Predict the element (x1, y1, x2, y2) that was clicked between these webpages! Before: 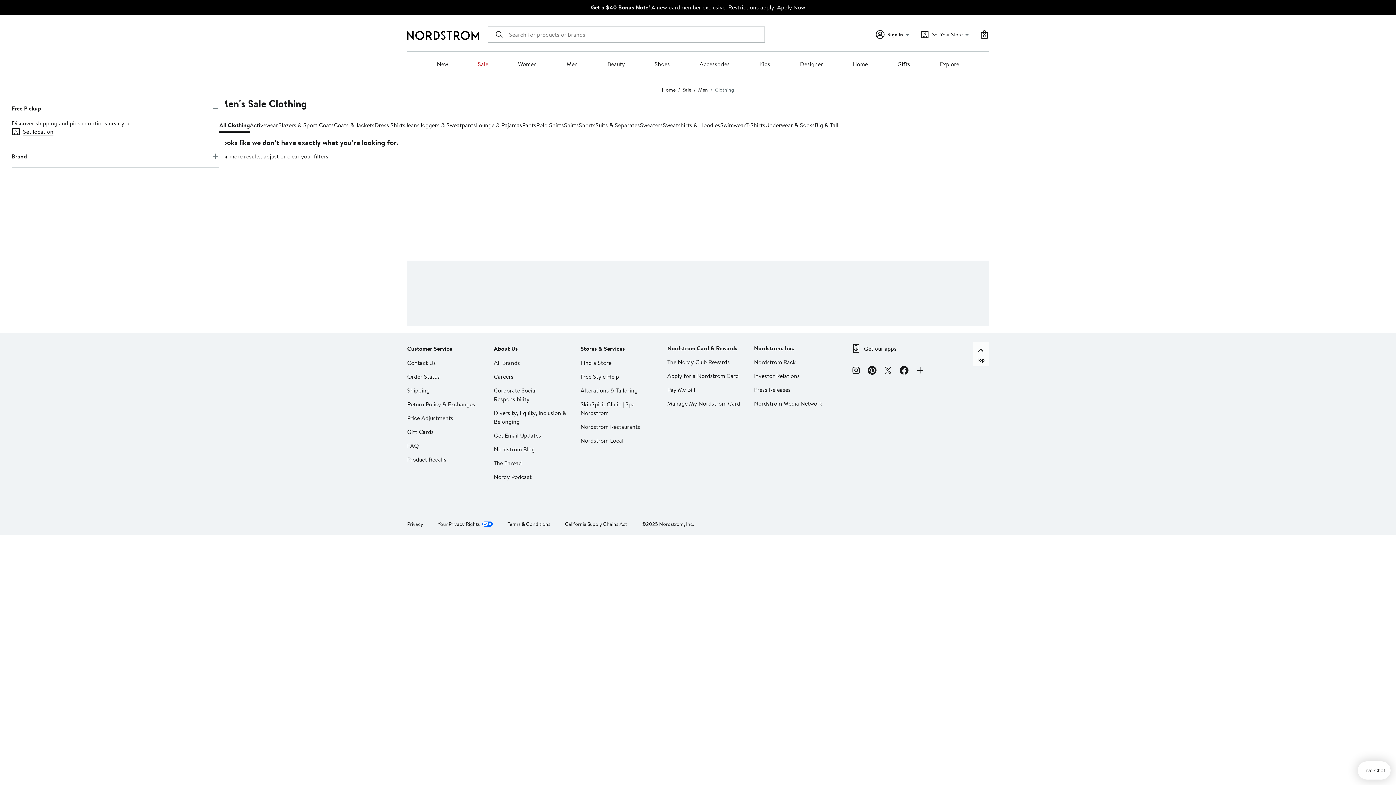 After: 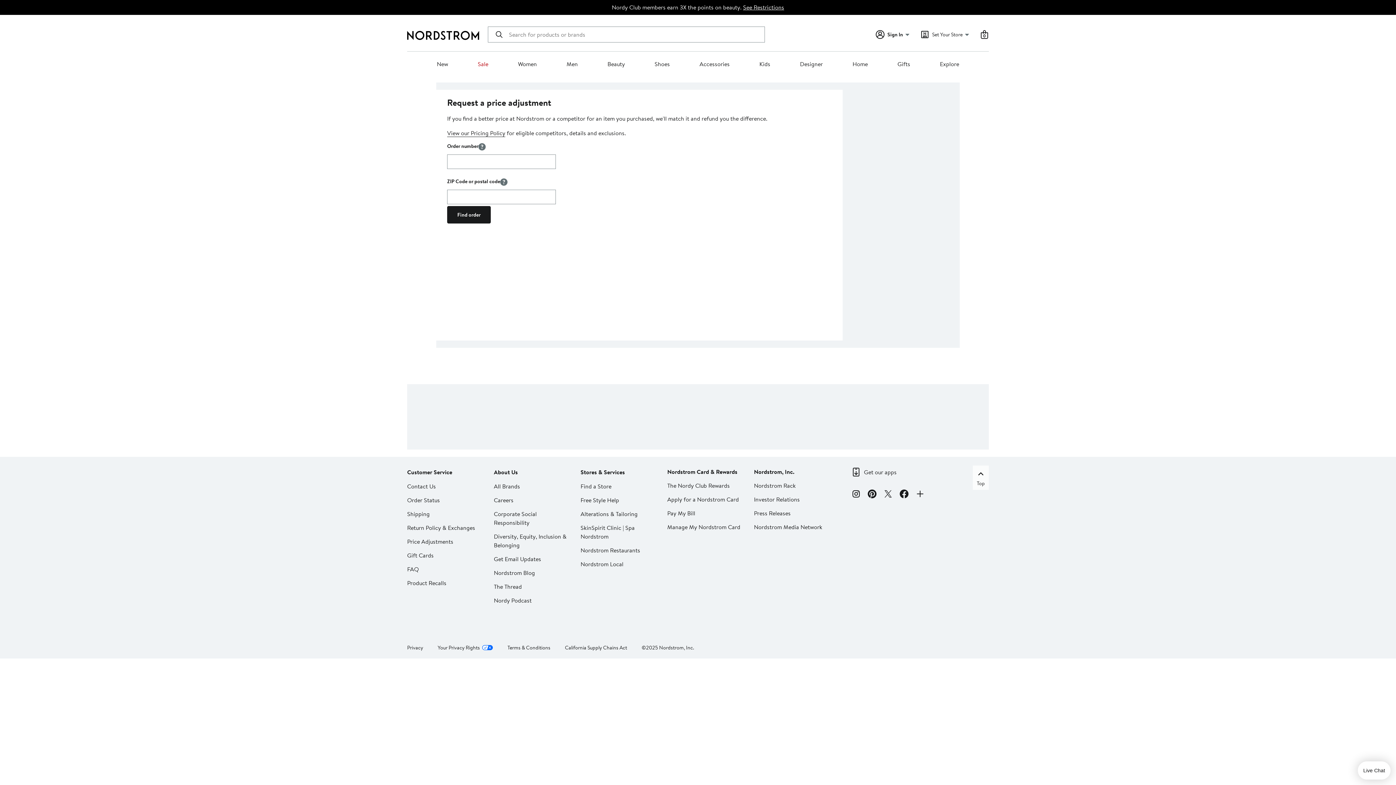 Action: bbox: (407, 414, 453, 422) label: Price Adjustments